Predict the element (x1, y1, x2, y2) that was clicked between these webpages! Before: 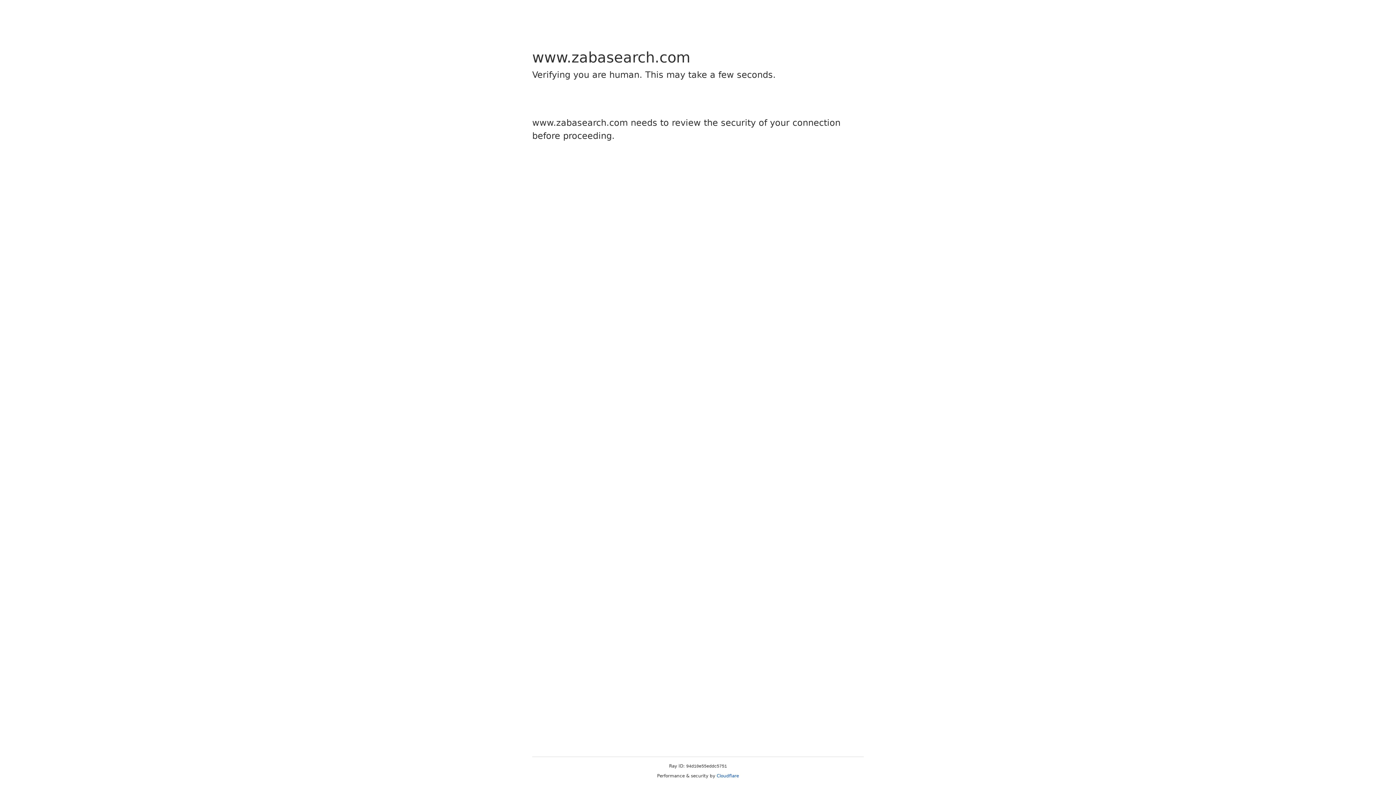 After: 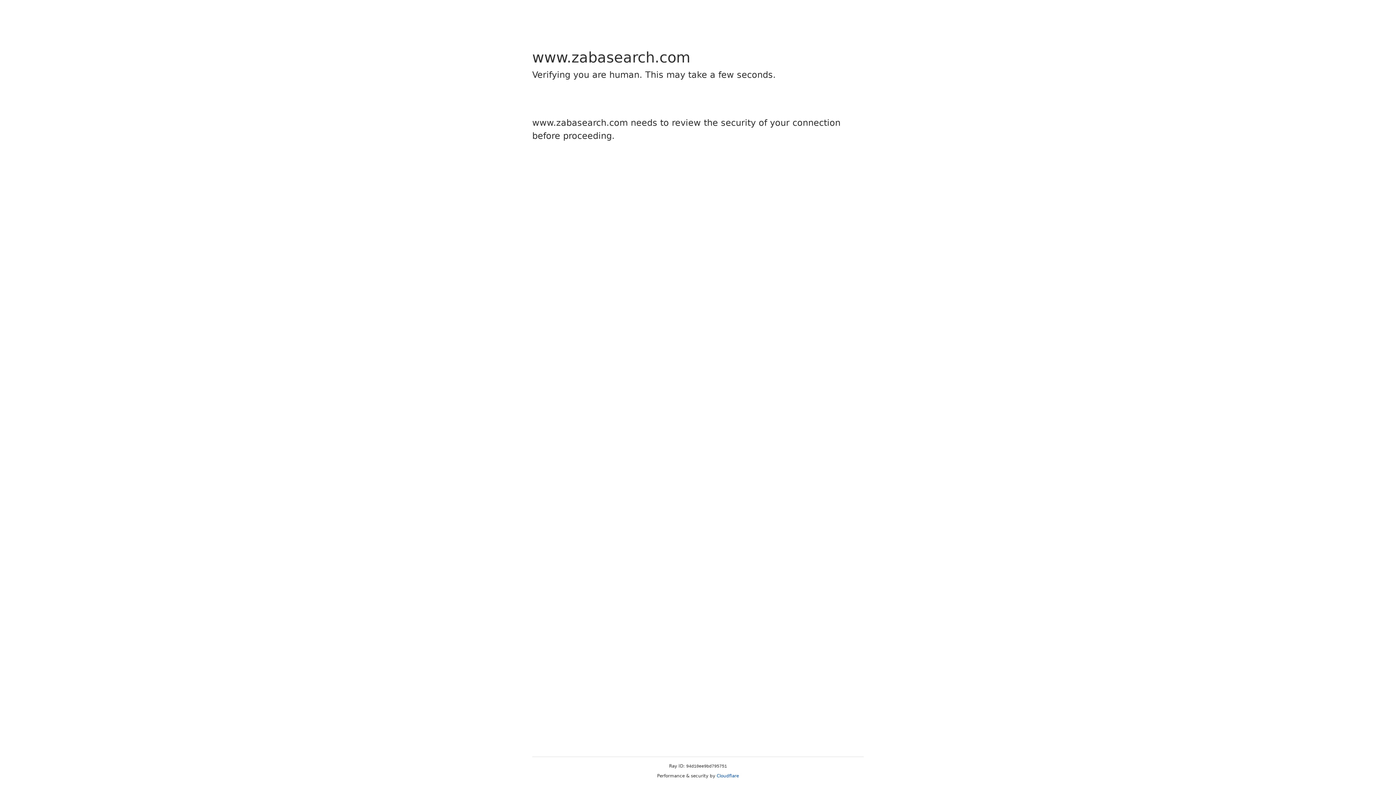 Action: label: Cloudflare bbox: (716, 773, 739, 778)